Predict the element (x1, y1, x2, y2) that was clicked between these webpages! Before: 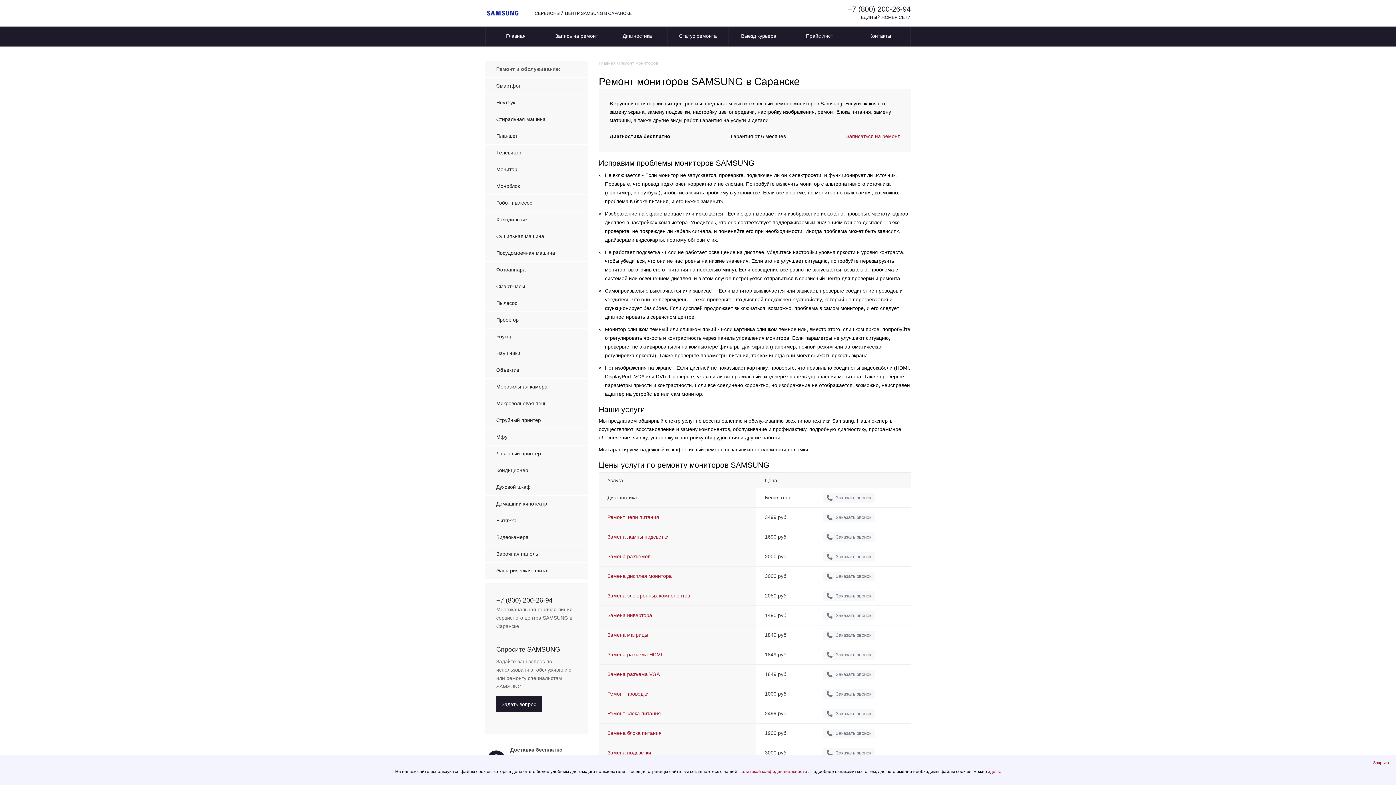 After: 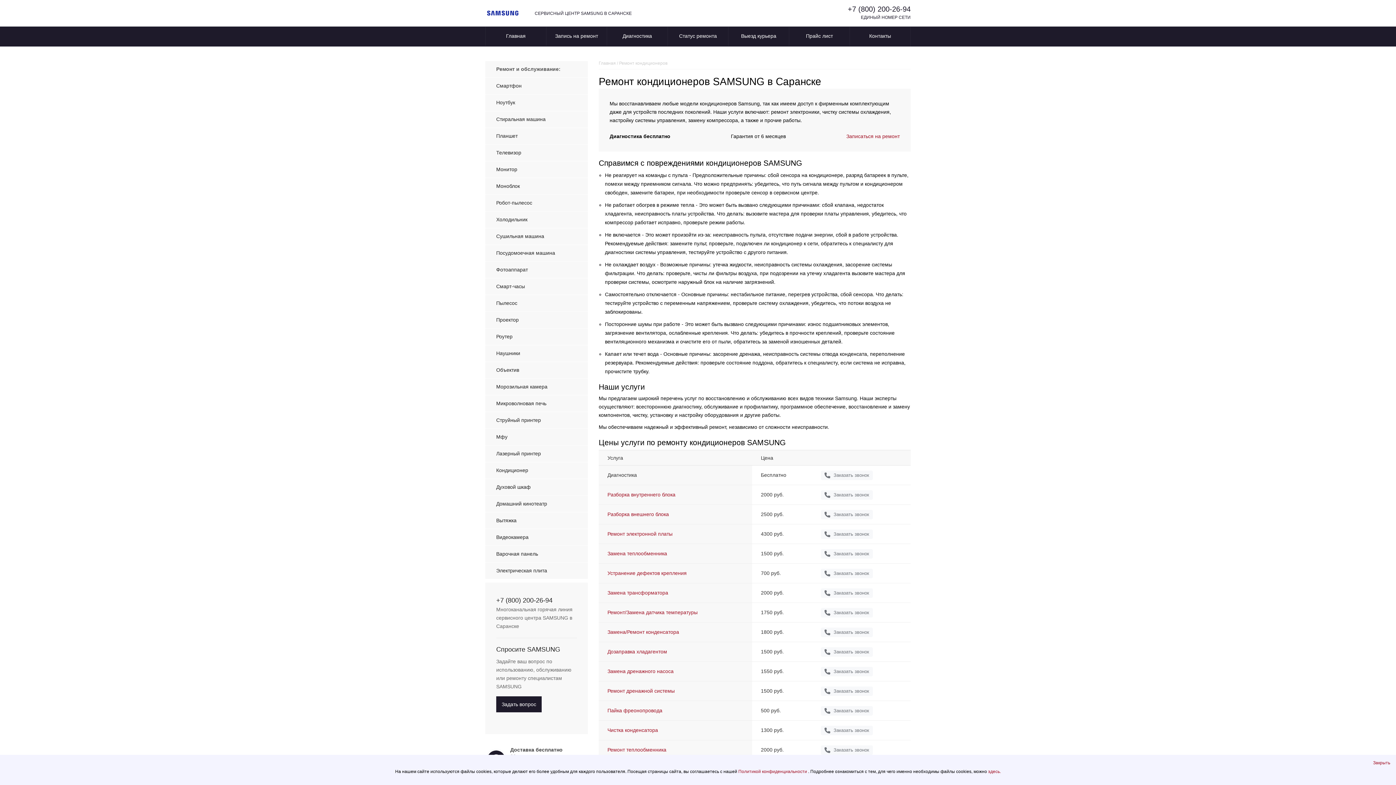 Action: bbox: (496, 462, 577, 478) label: Кондиционер